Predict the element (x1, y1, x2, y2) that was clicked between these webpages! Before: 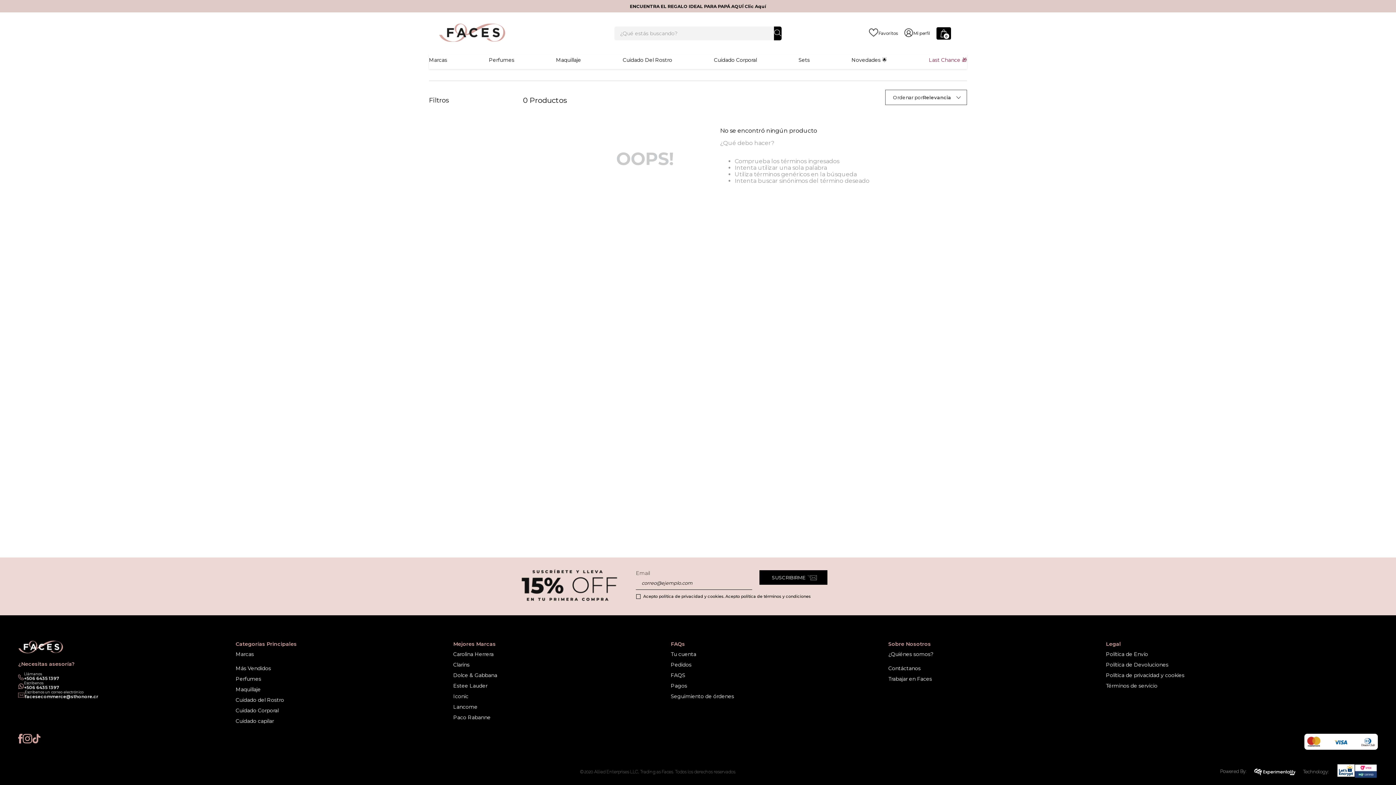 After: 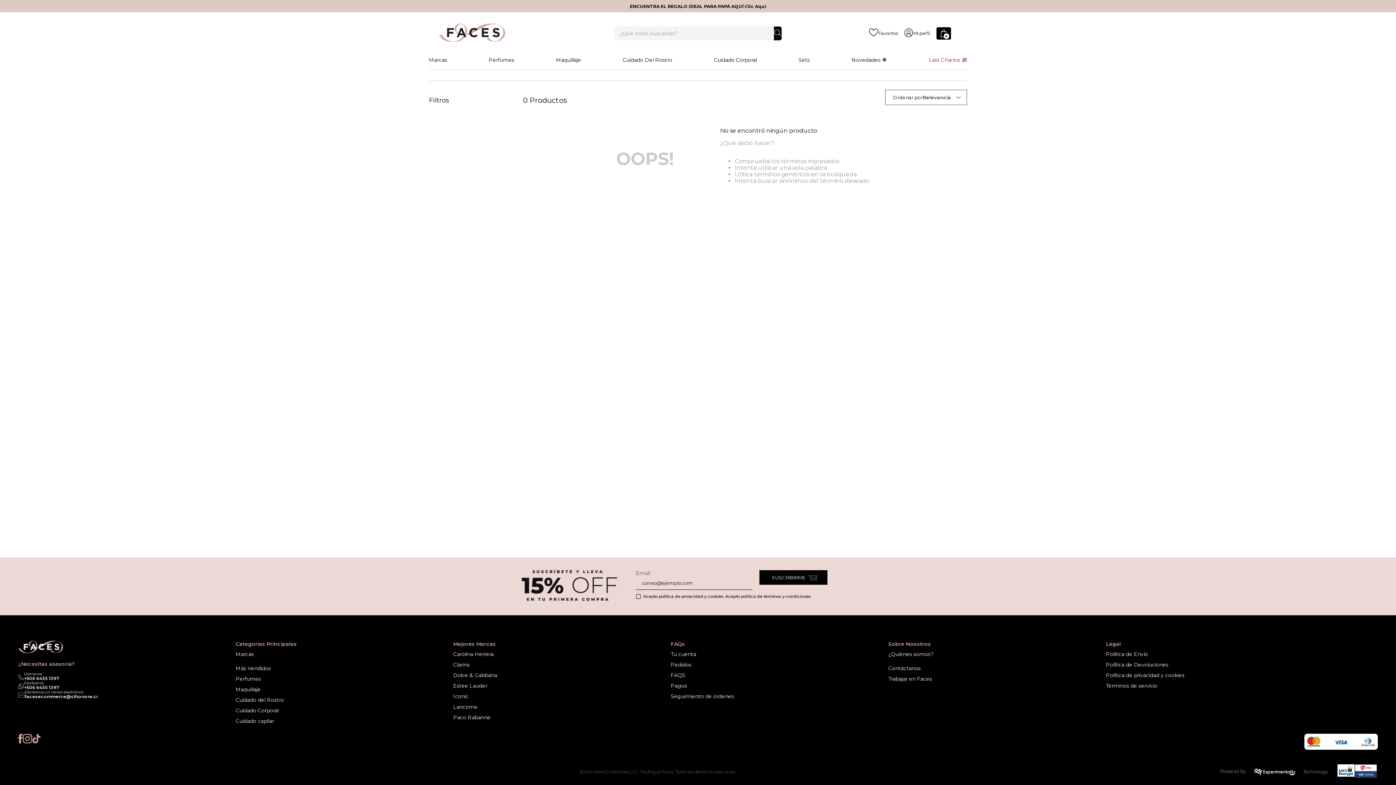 Action: bbox: (453, 682, 670, 689) label: Estee Lauder